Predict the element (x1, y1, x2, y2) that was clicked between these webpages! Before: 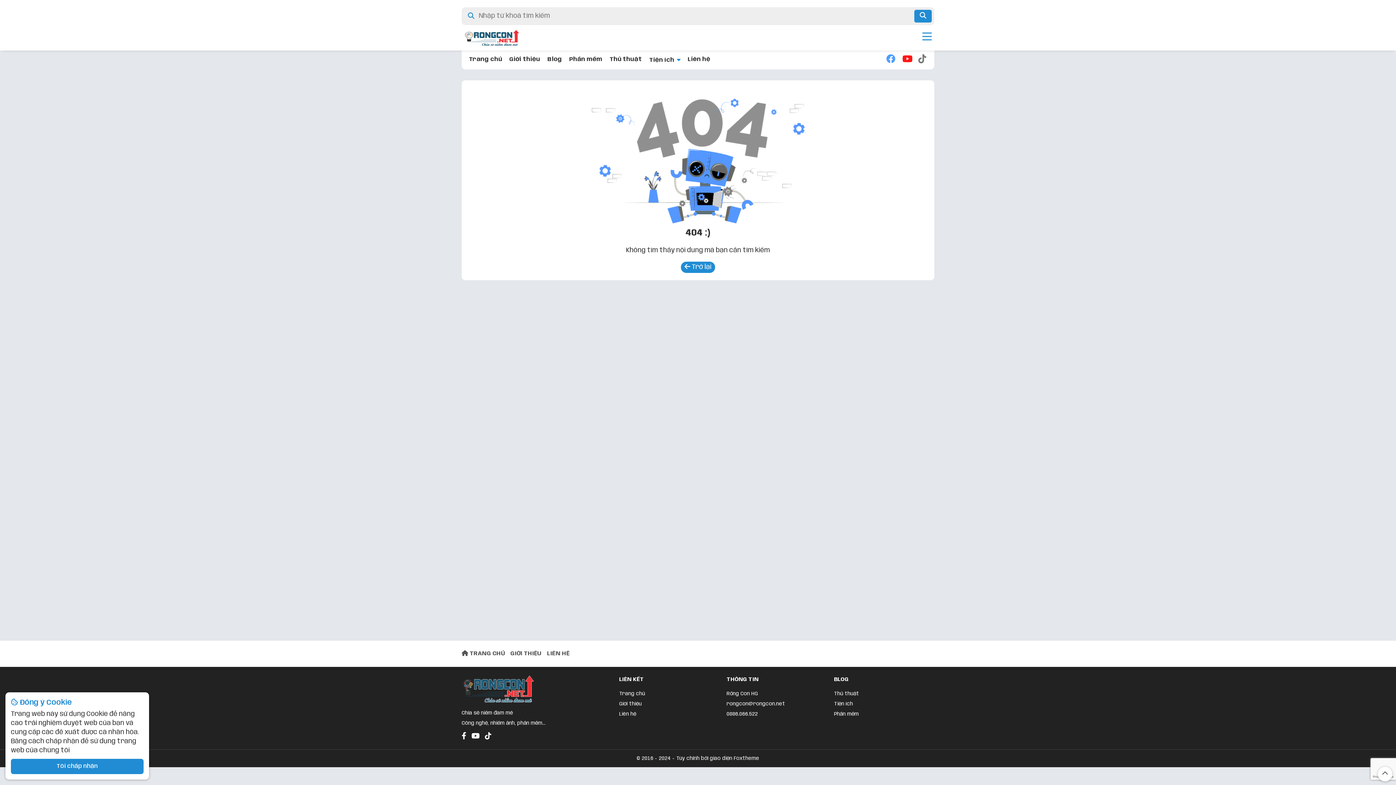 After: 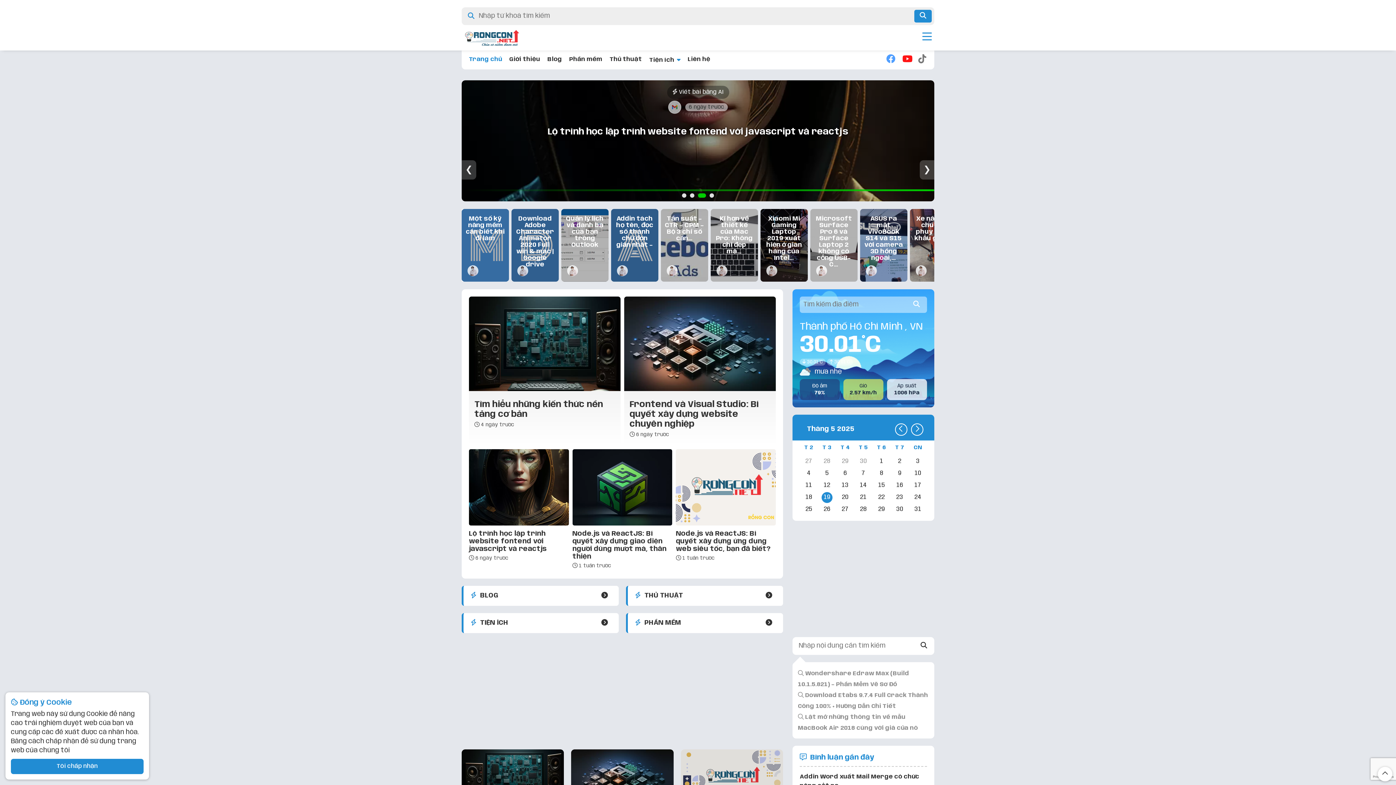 Action: bbox: (619, 689, 719, 699) label: Trang chủ